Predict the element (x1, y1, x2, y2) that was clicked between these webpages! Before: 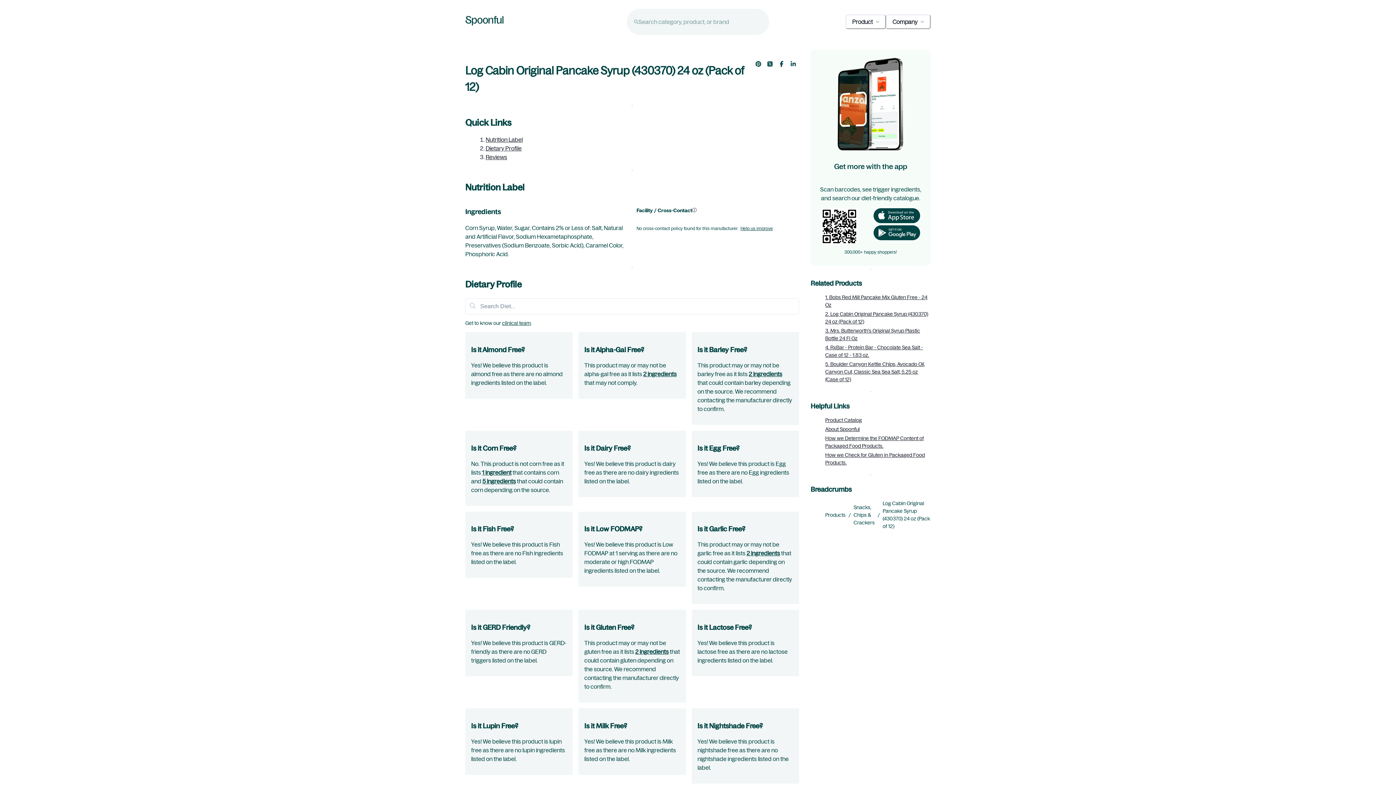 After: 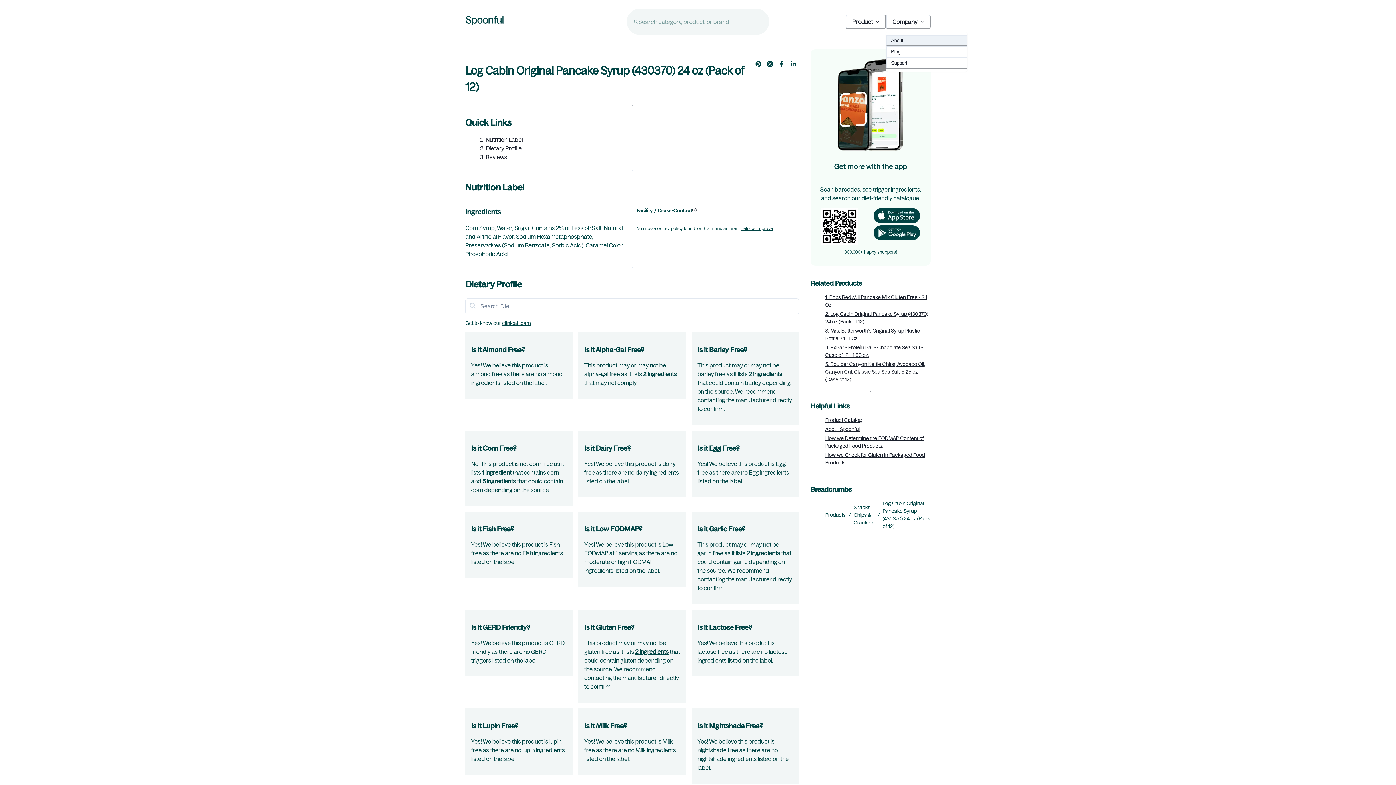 Action: label: Company bbox: (886, 14, 930, 29)